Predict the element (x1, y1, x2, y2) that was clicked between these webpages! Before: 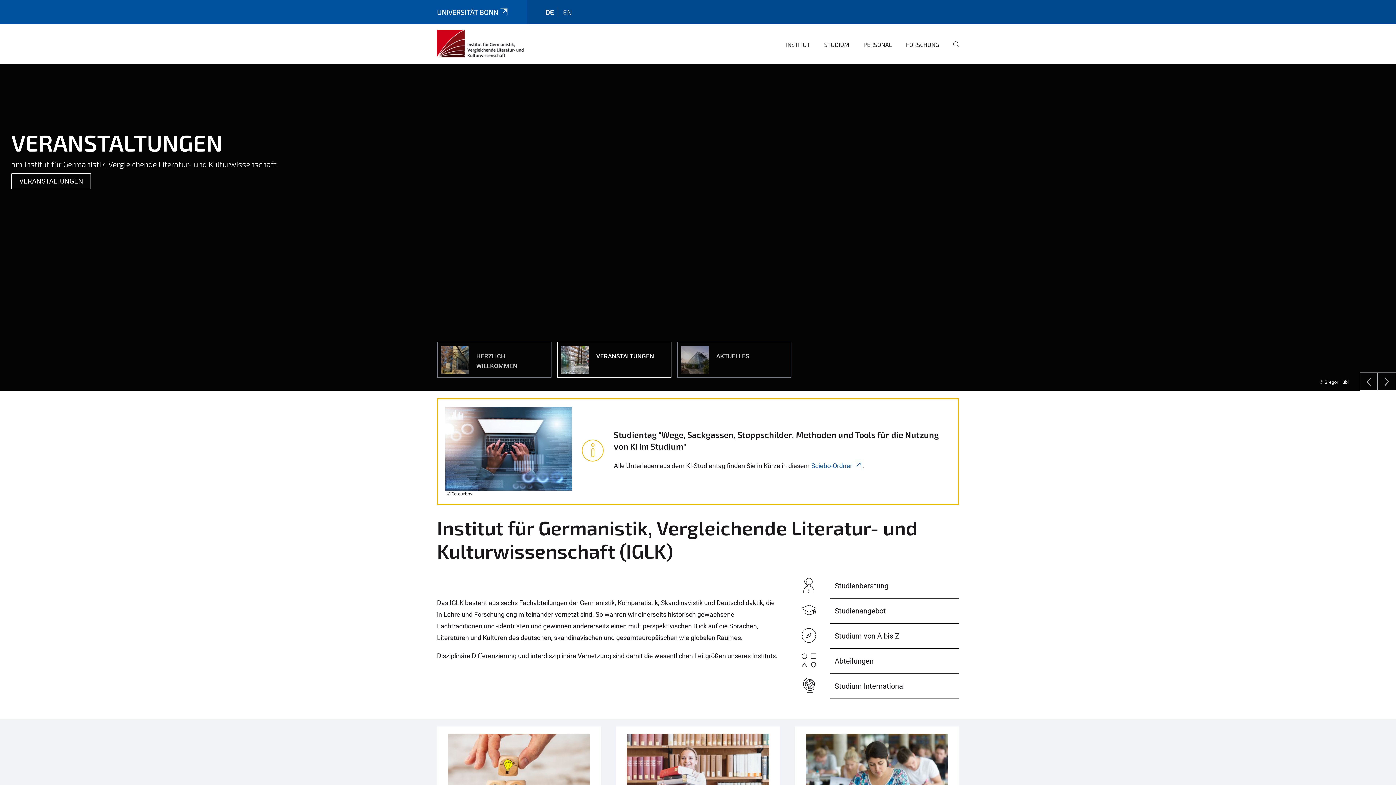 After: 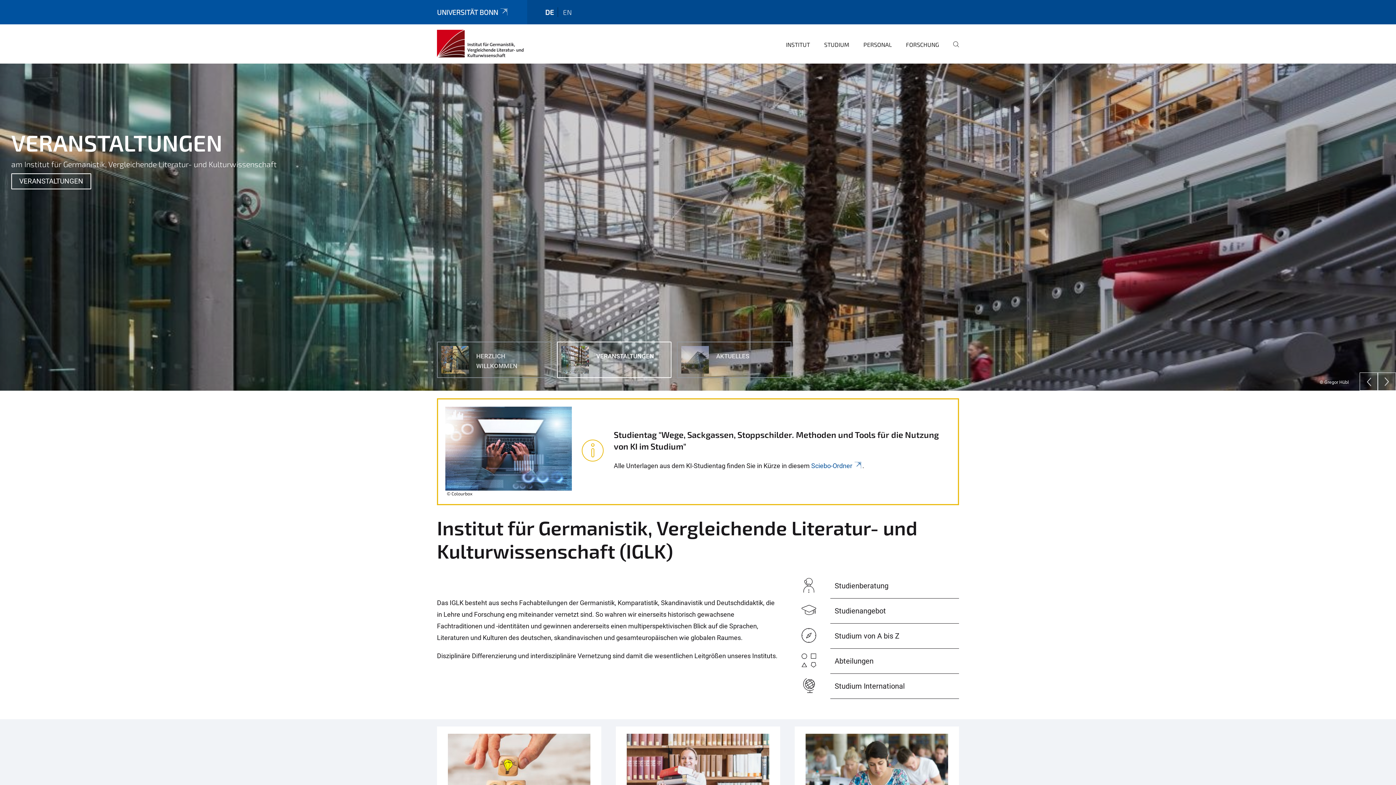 Action: bbox: (437, 29, 523, 57)